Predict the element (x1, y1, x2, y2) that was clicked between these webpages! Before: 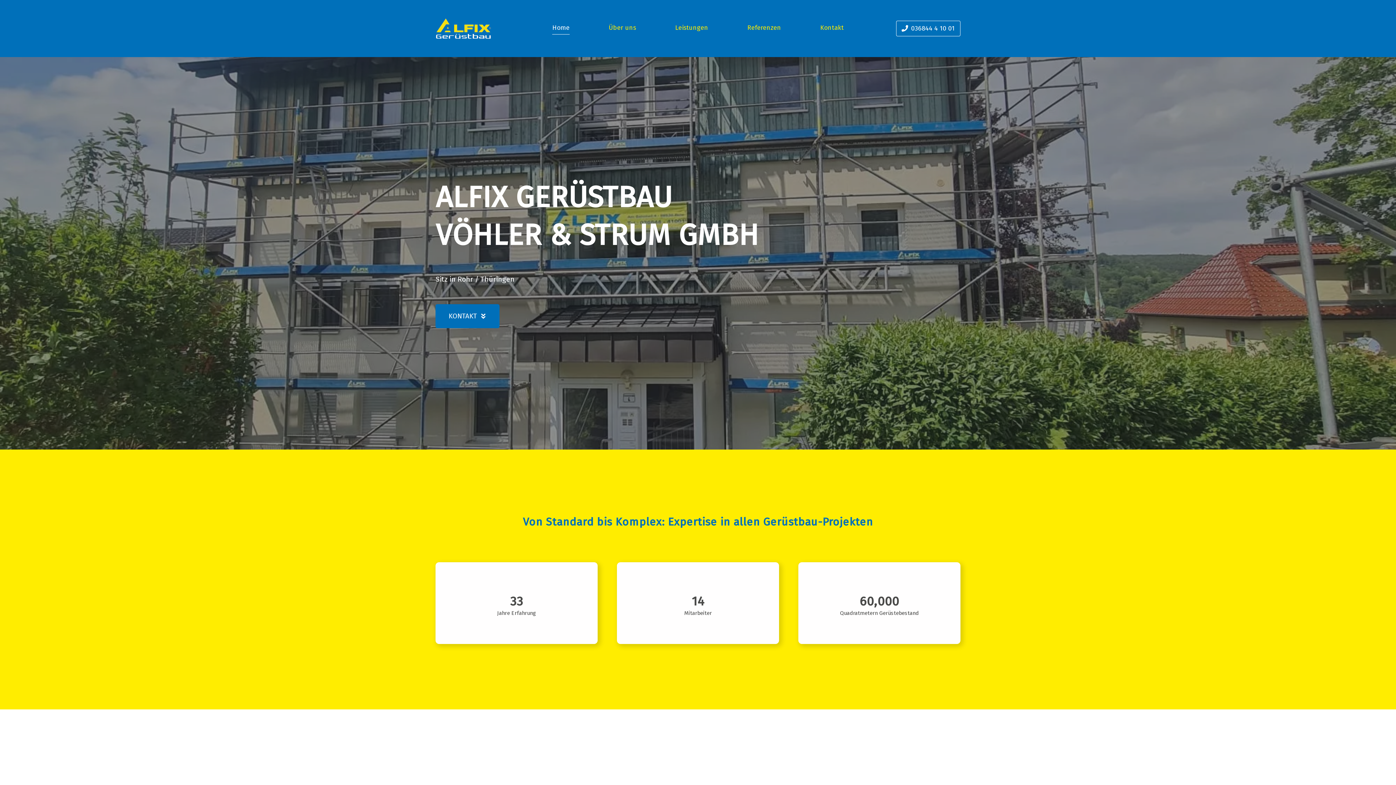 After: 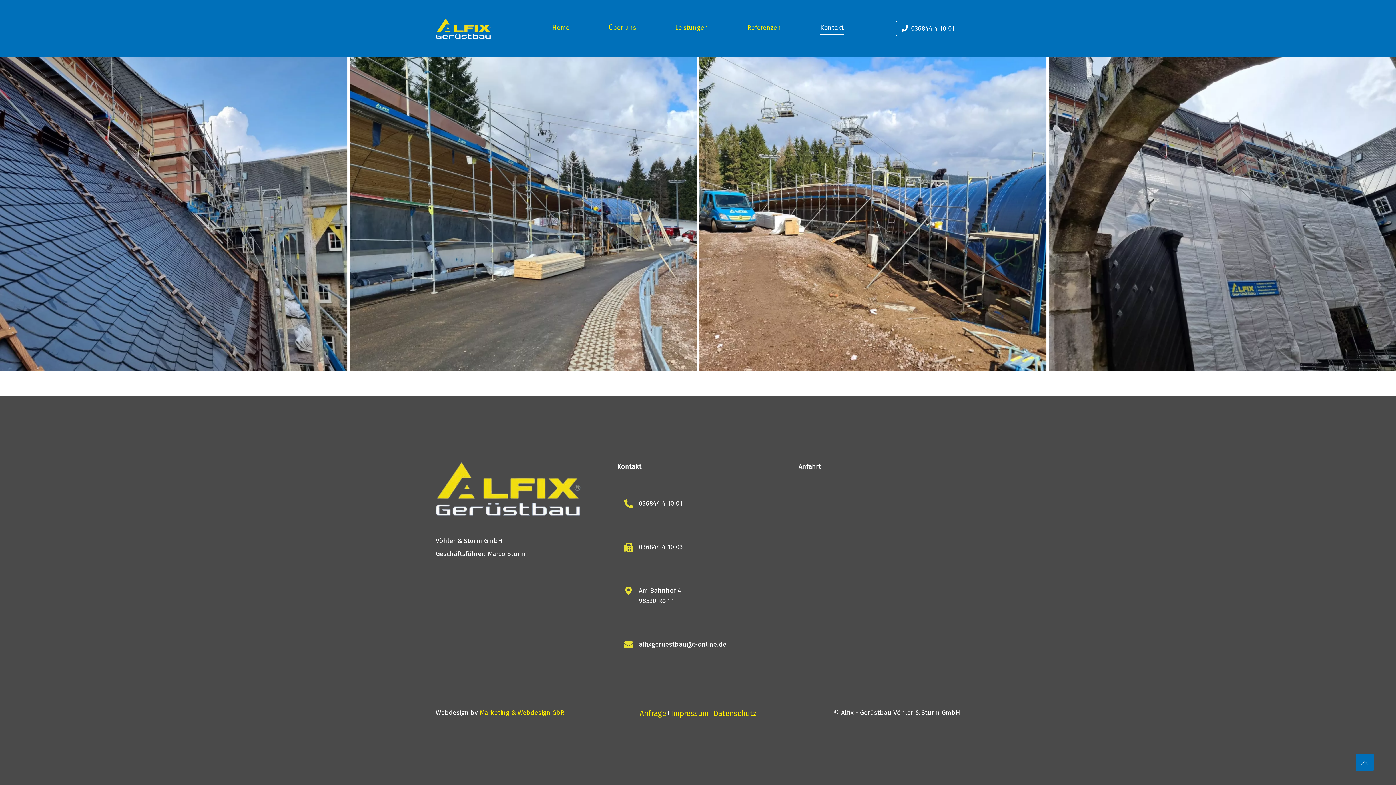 Action: label: Kontakt bbox: (820, 22, 844, 33)